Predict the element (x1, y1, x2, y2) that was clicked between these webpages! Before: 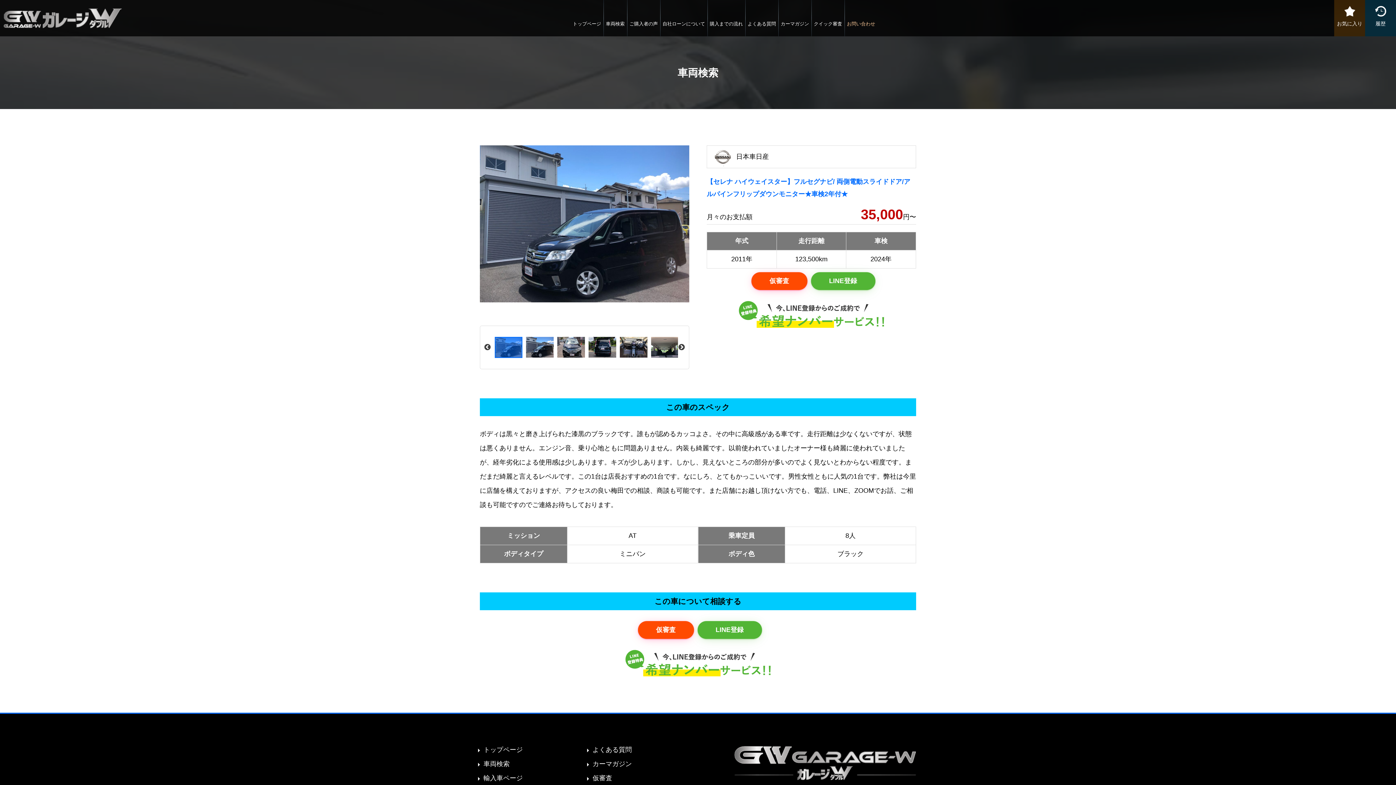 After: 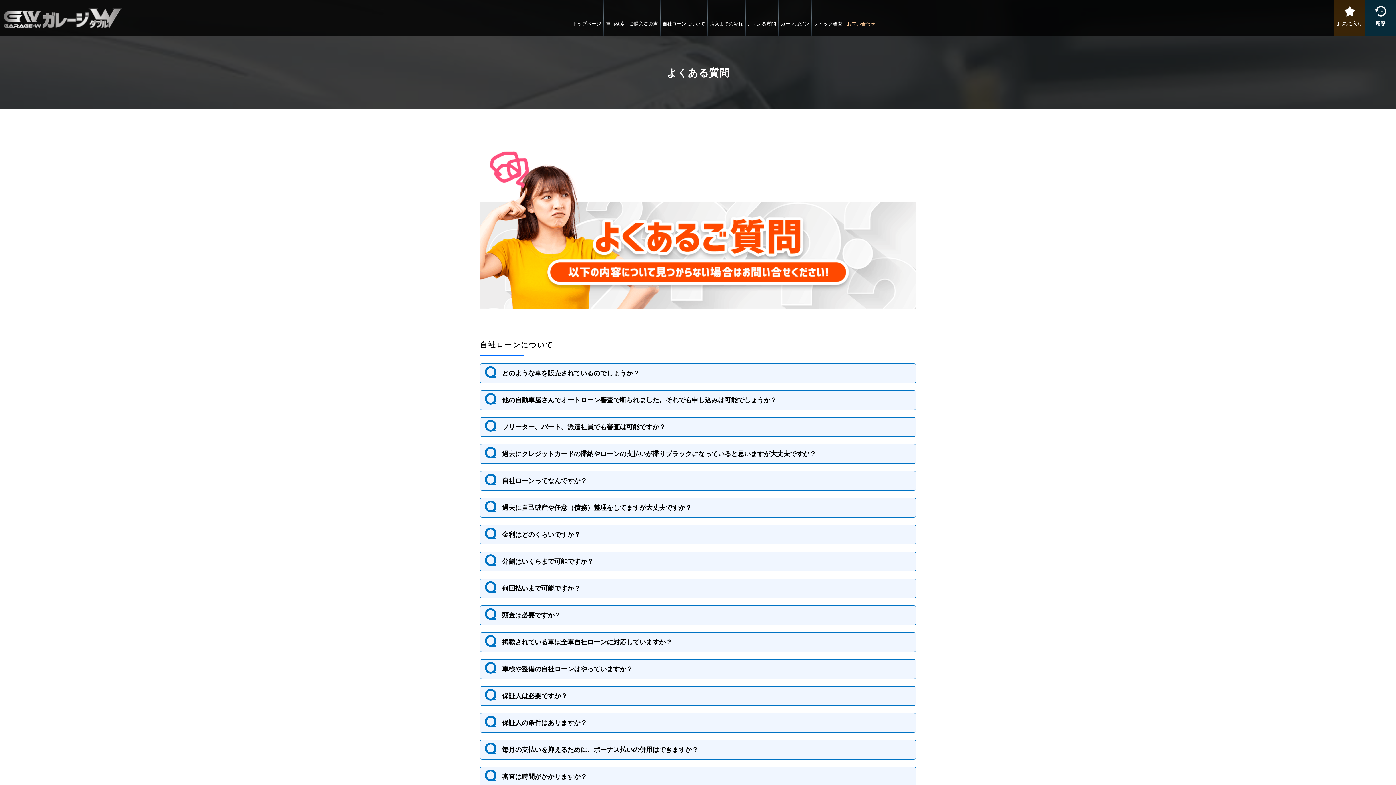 Action: label: よくある質問 bbox: (589, 746, 632, 753)